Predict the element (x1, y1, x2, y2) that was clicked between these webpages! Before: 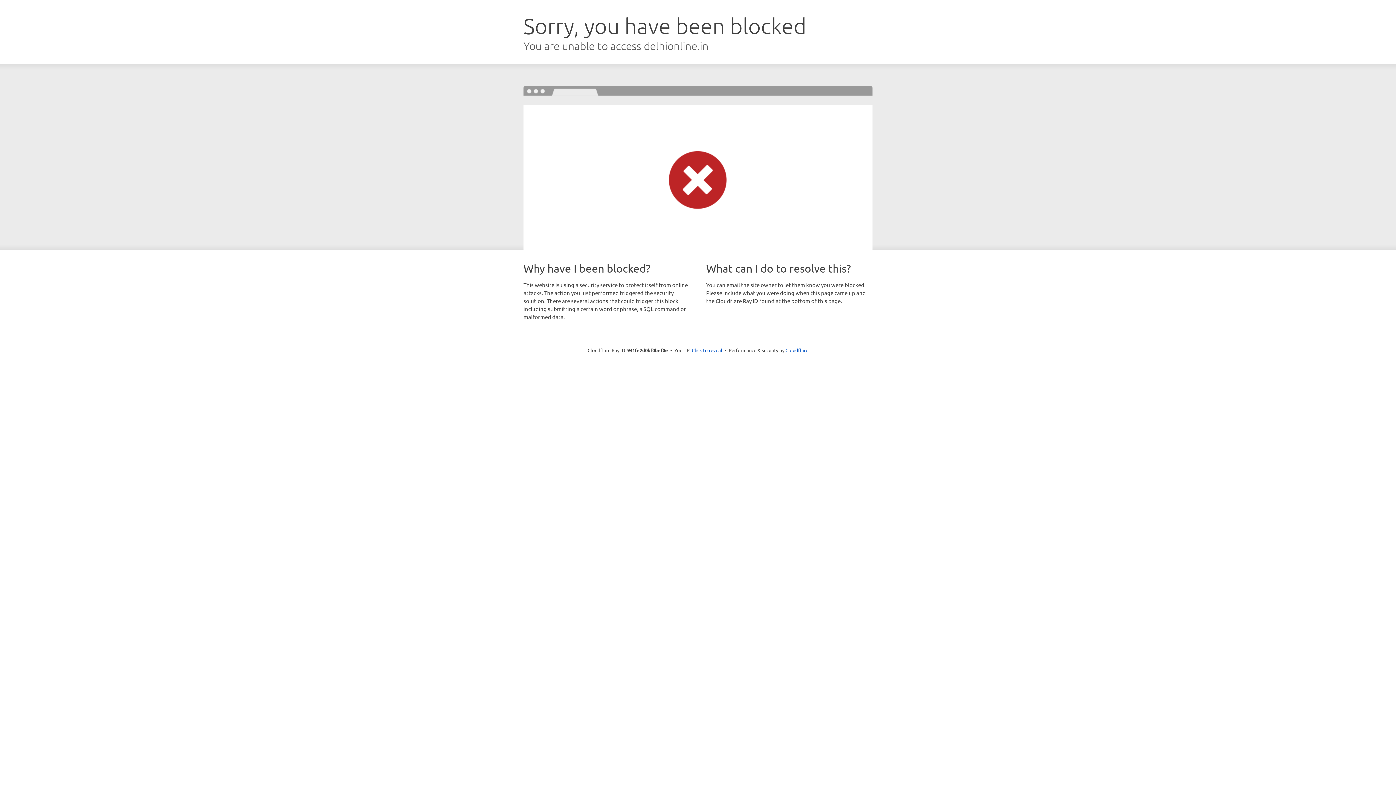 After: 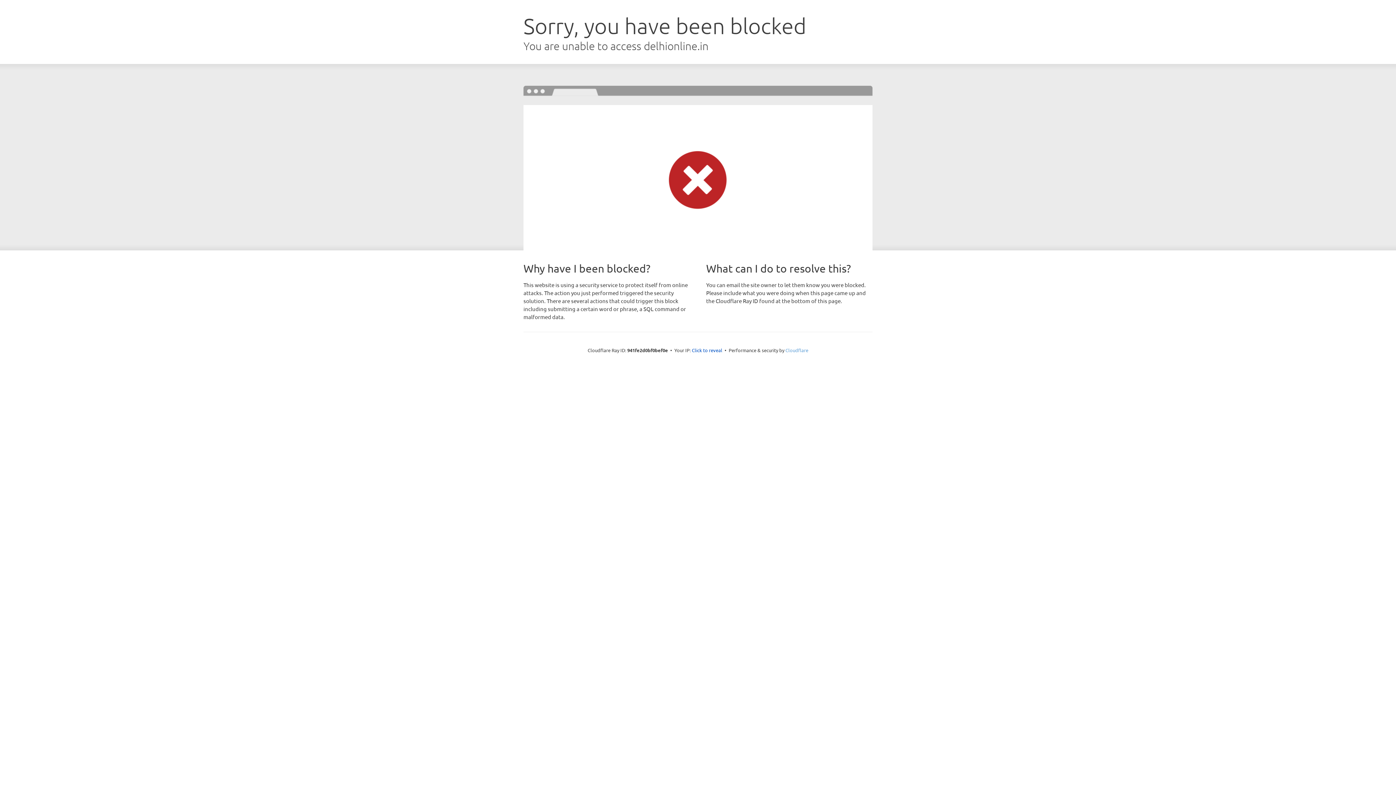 Action: label: Cloudflare bbox: (785, 347, 808, 353)